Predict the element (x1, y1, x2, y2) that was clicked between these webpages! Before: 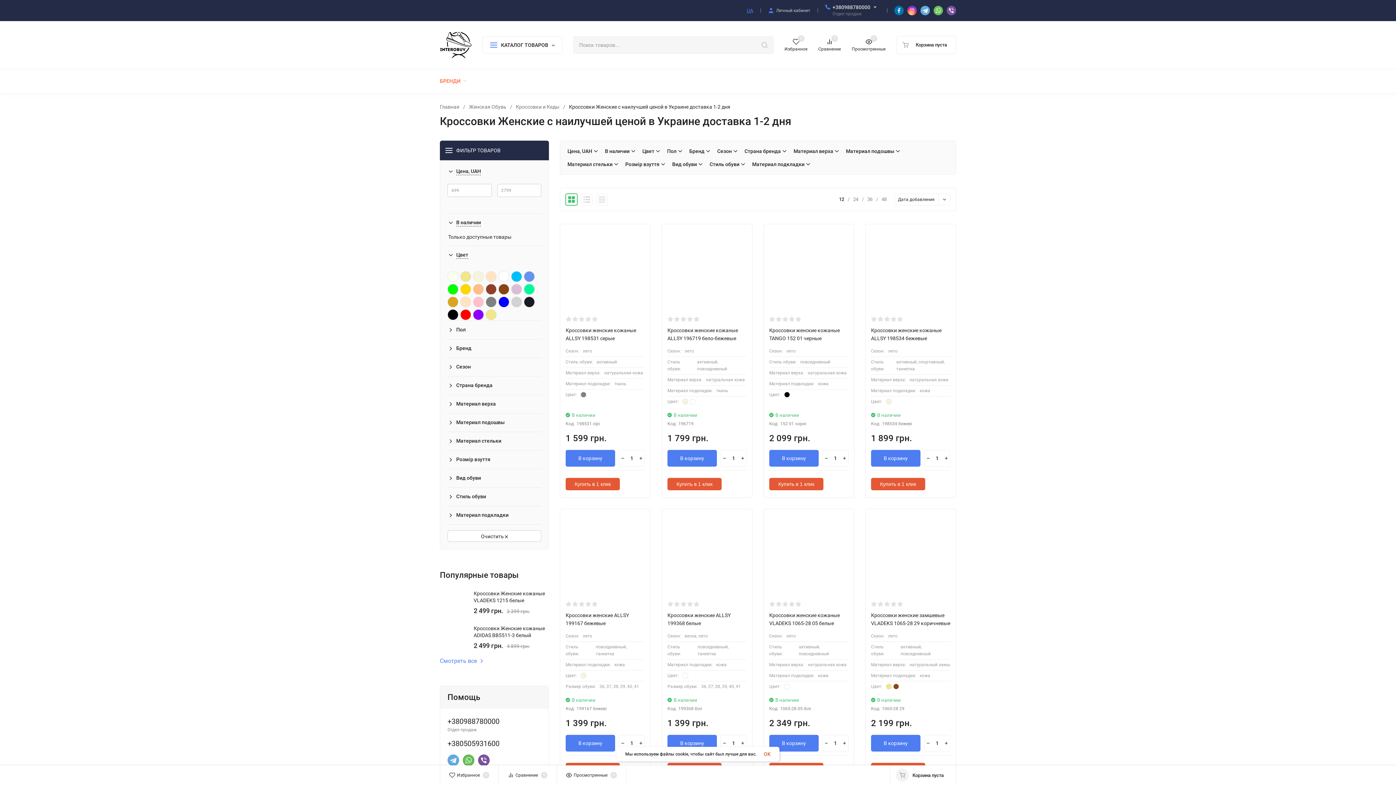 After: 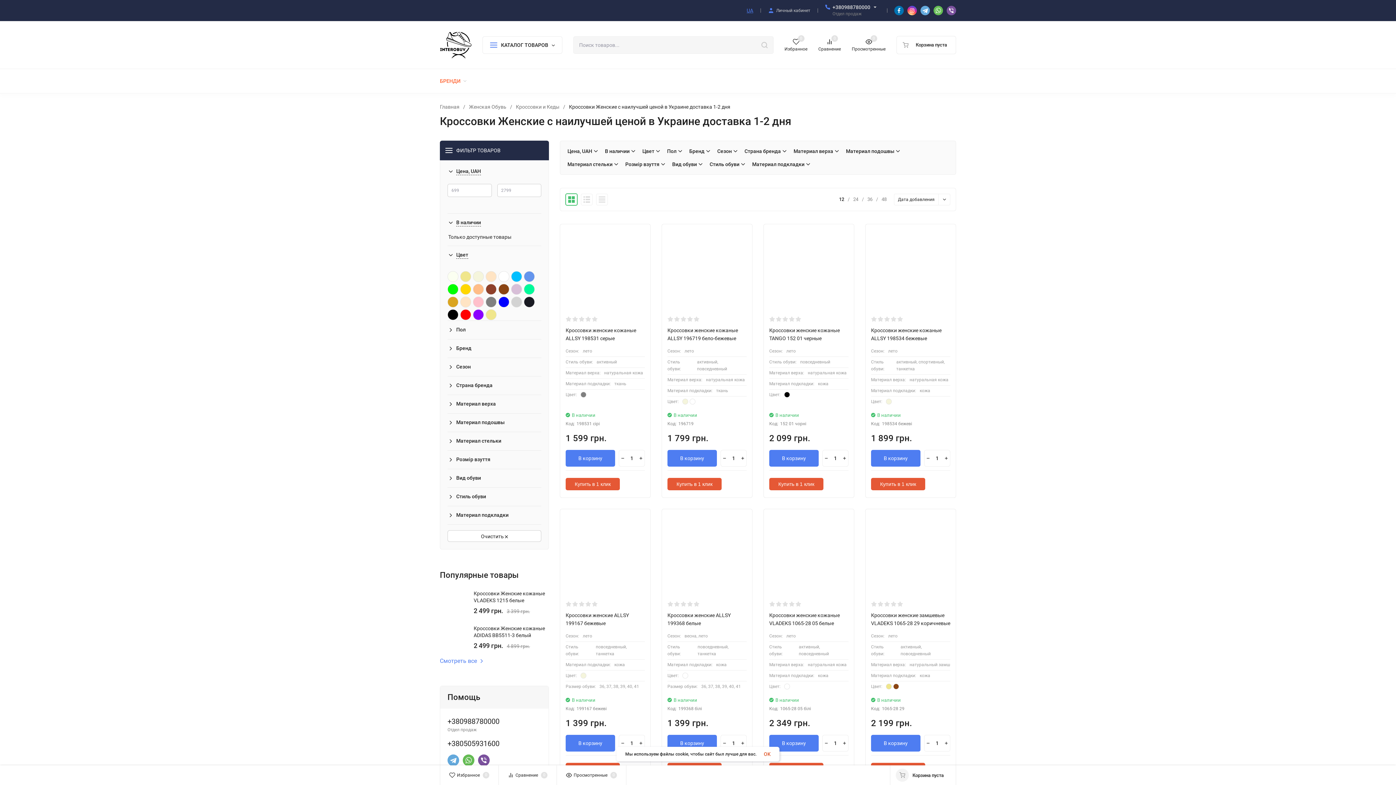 Action: bbox: (496, 8, 547, 13) label: Возврат/Гарантия